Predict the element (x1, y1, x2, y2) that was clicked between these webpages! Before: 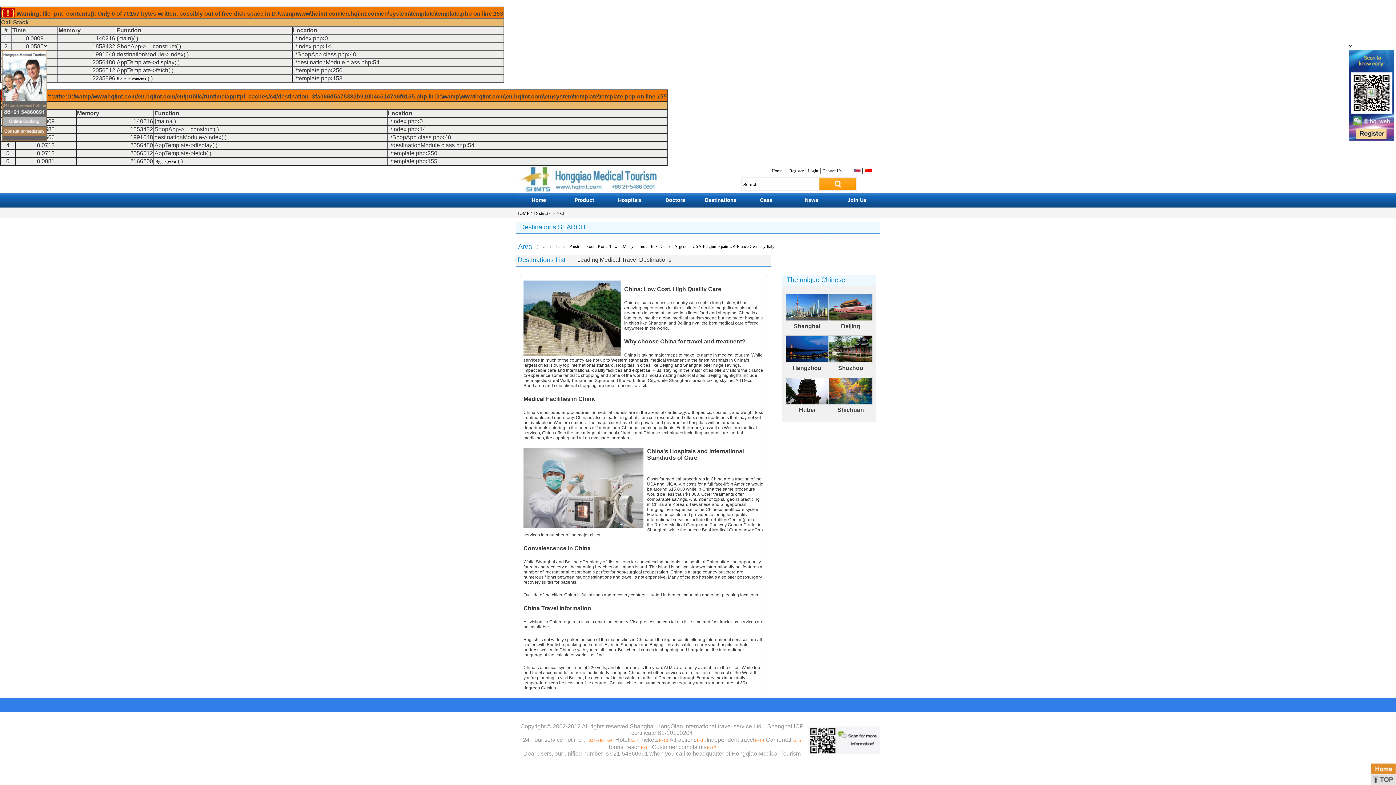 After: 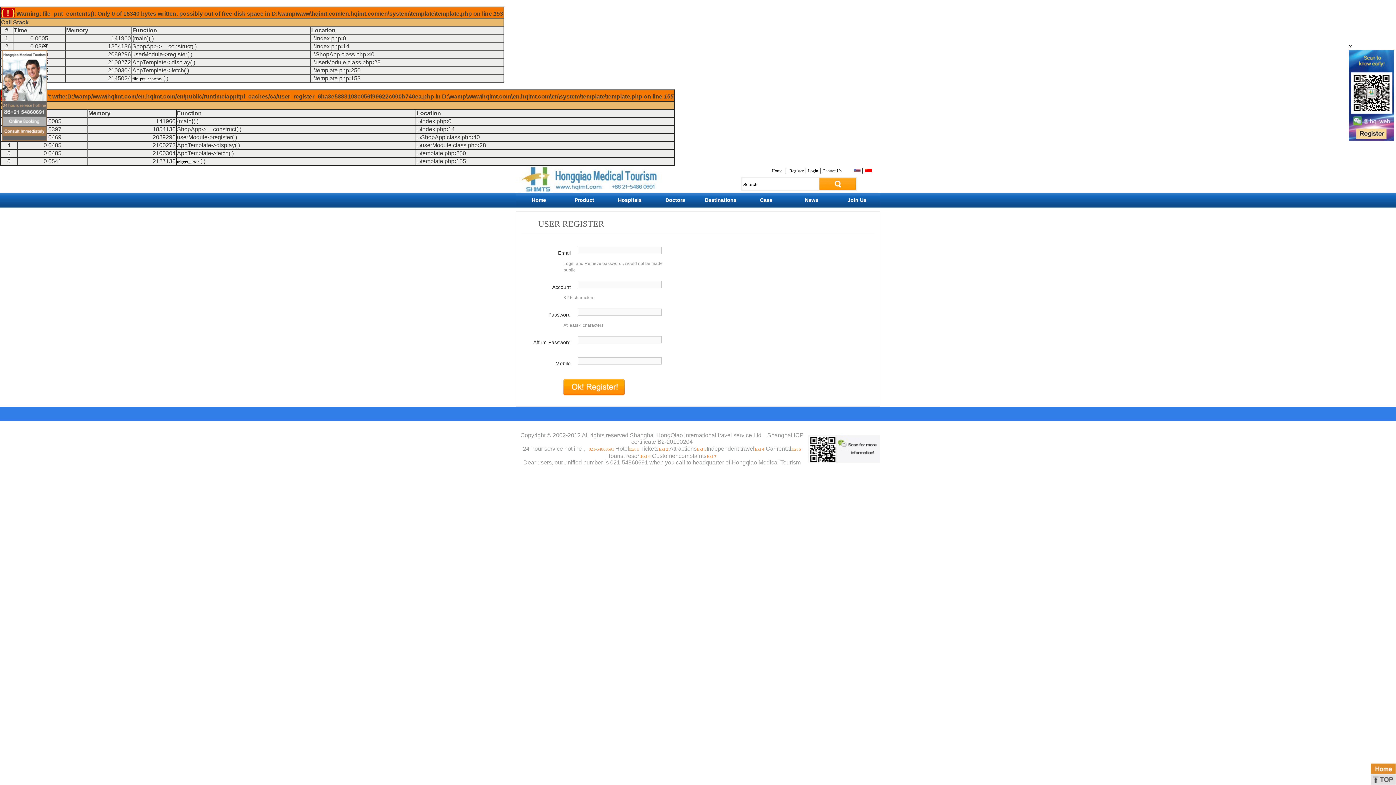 Action: label: Register bbox: (789, 168, 803, 173)